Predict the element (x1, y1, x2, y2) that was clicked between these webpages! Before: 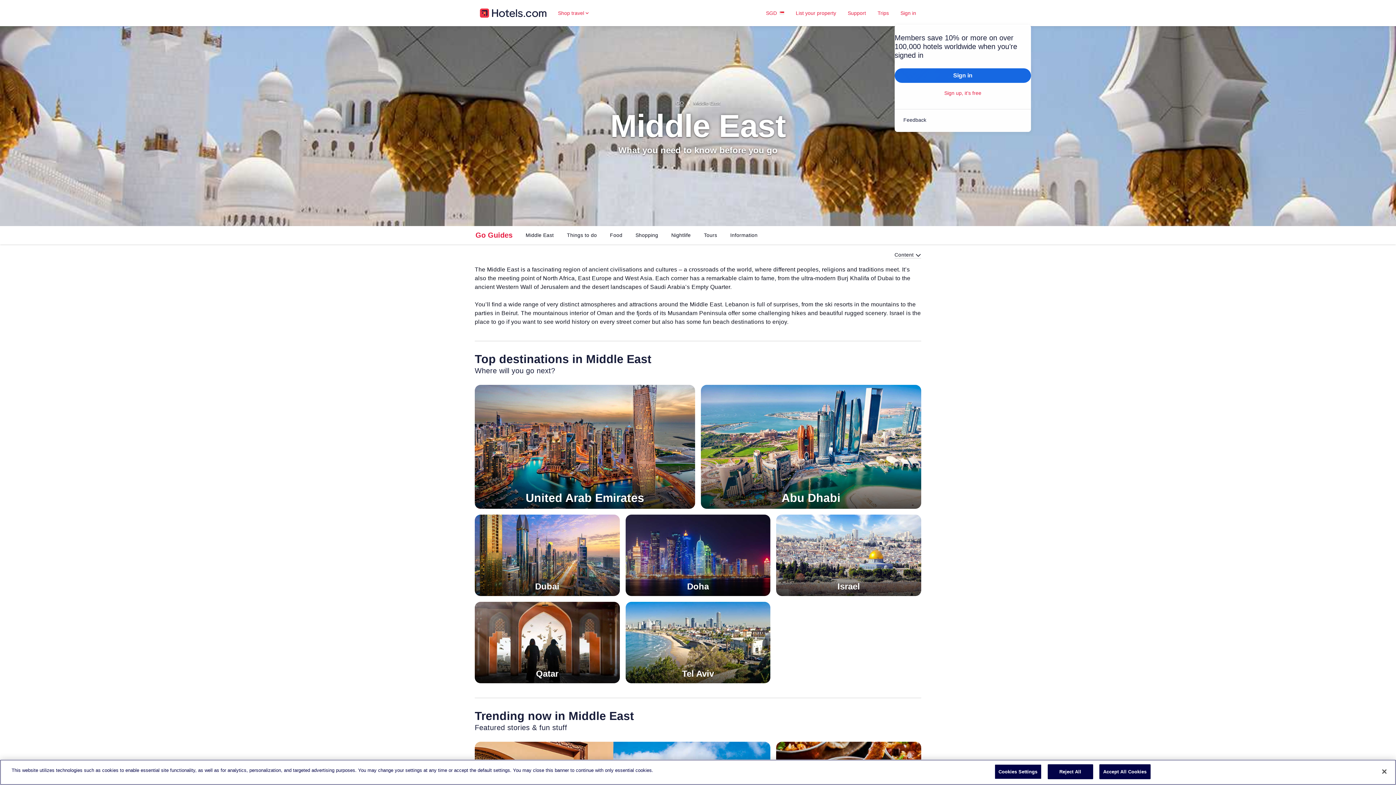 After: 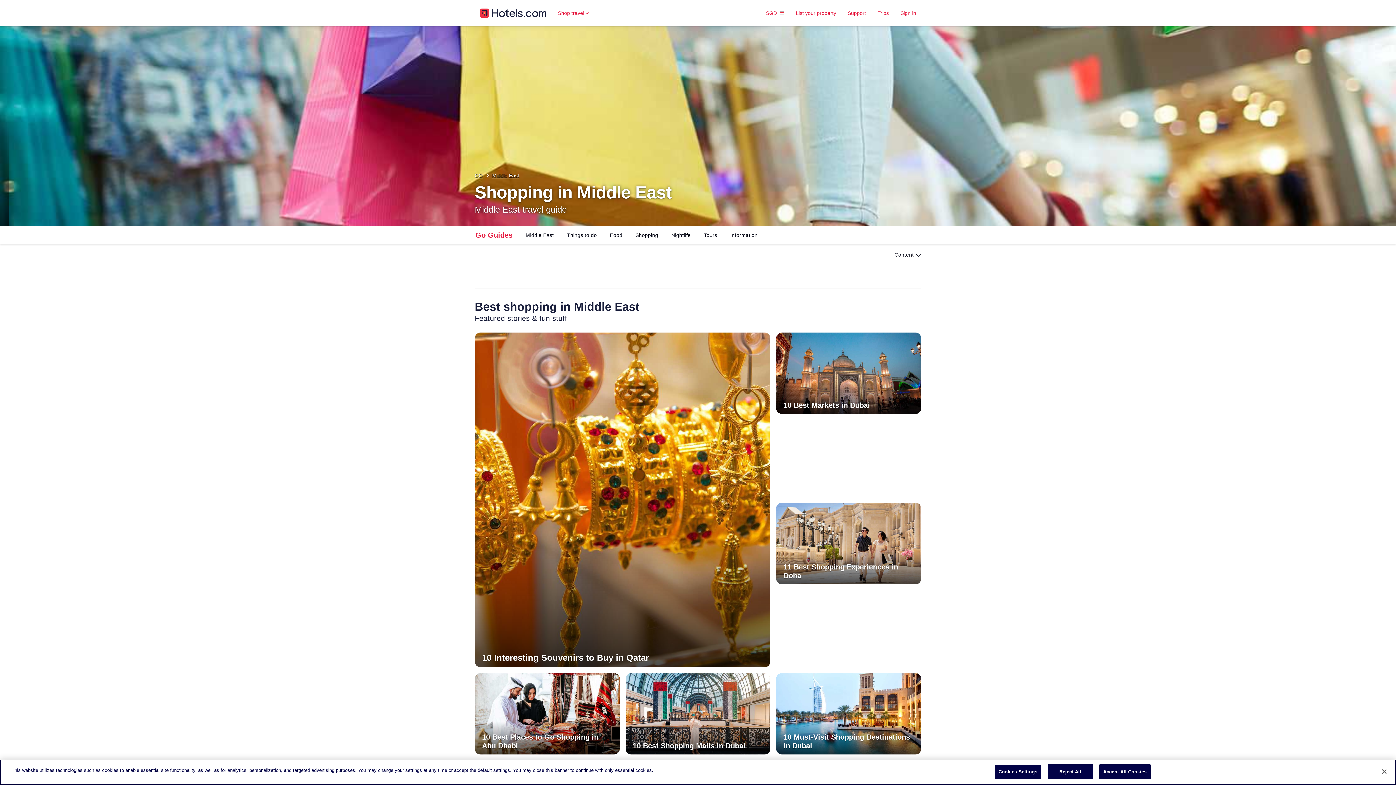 Action: bbox: (629, 226, 664, 243) label: Shopping